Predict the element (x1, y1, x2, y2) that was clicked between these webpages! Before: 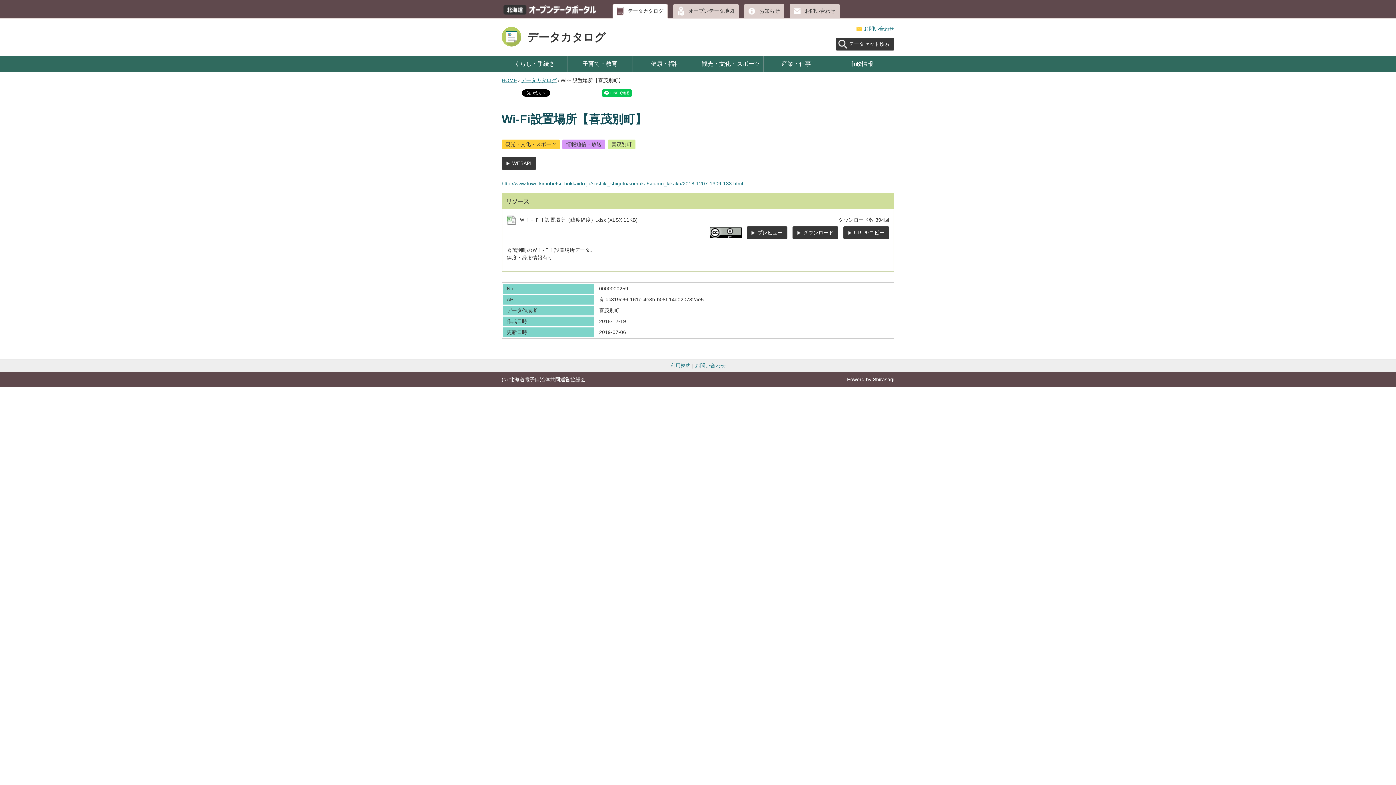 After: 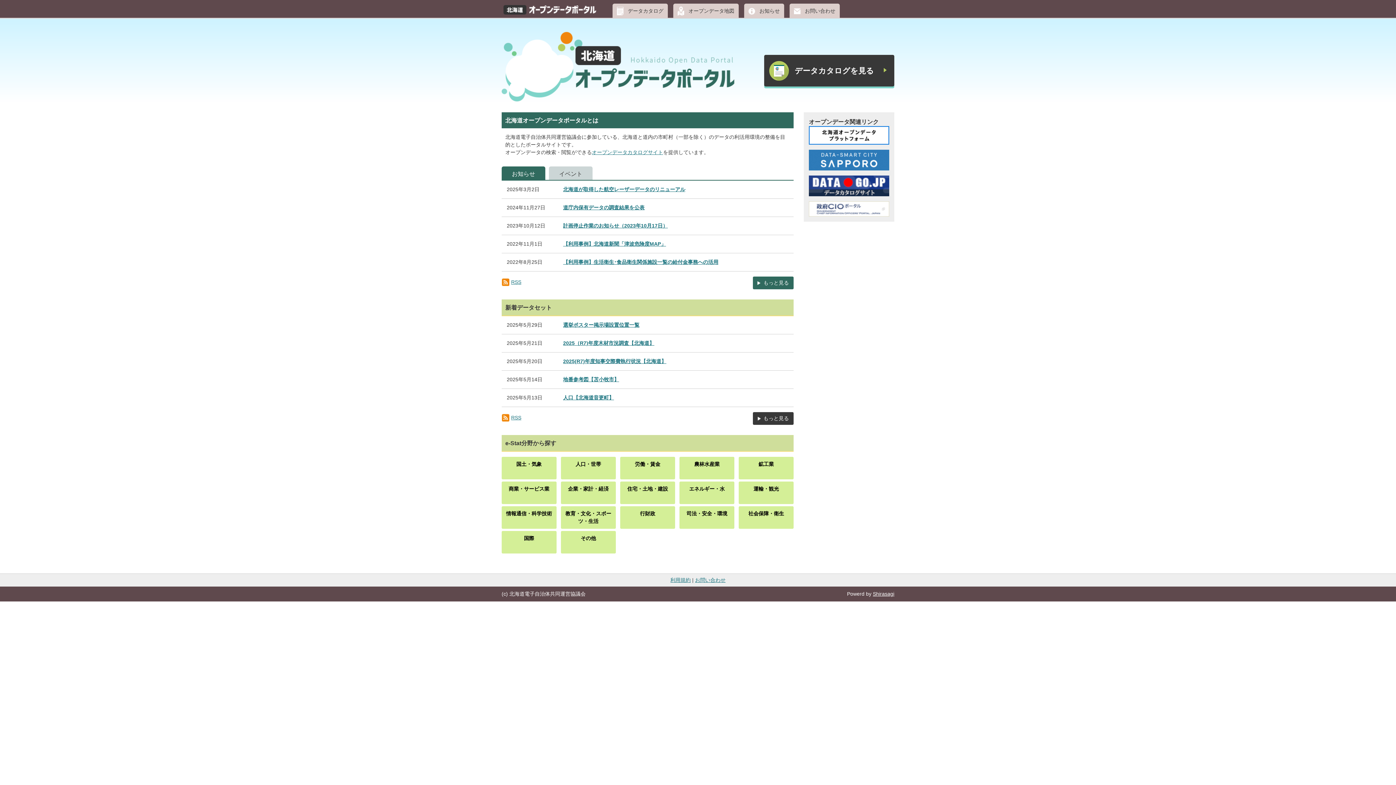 Action: label: HOME bbox: (501, 77, 517, 83)